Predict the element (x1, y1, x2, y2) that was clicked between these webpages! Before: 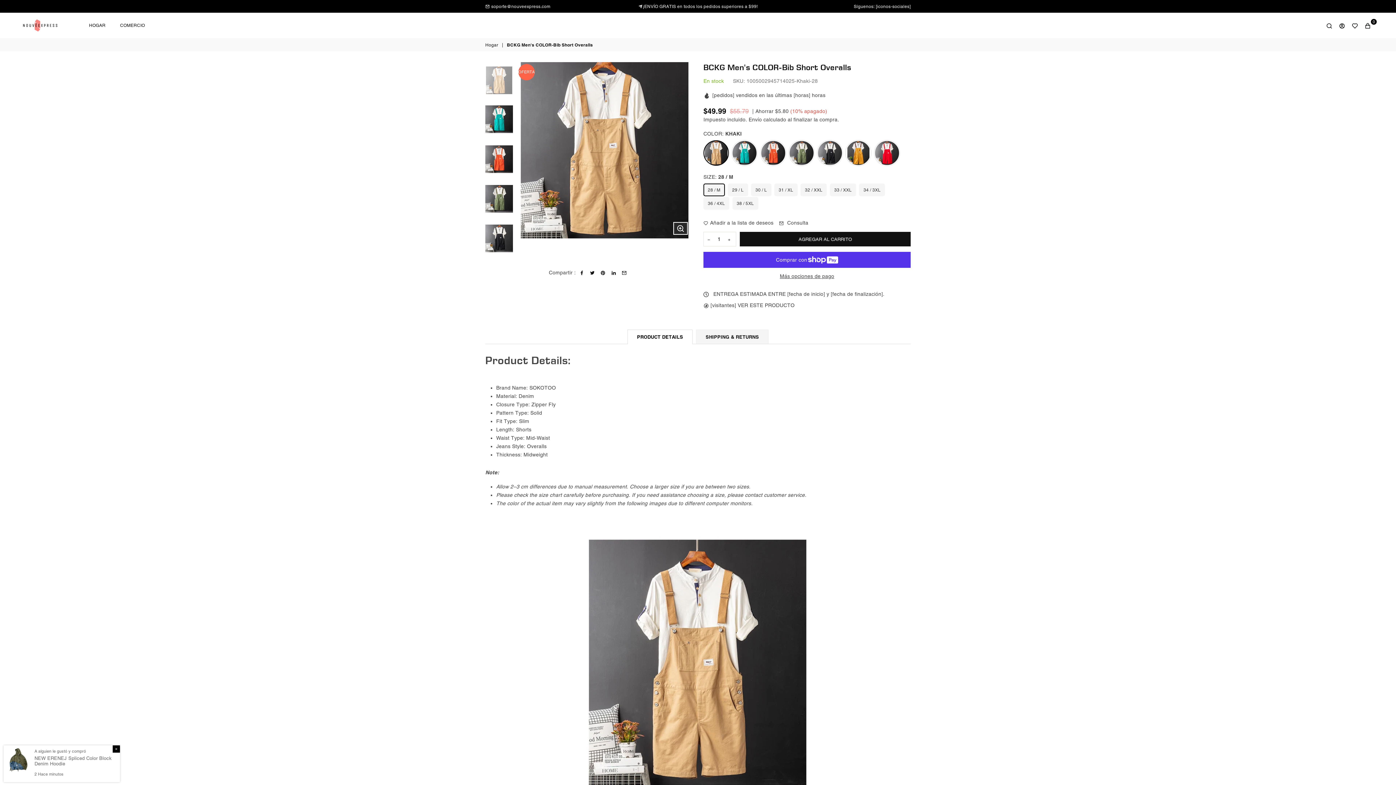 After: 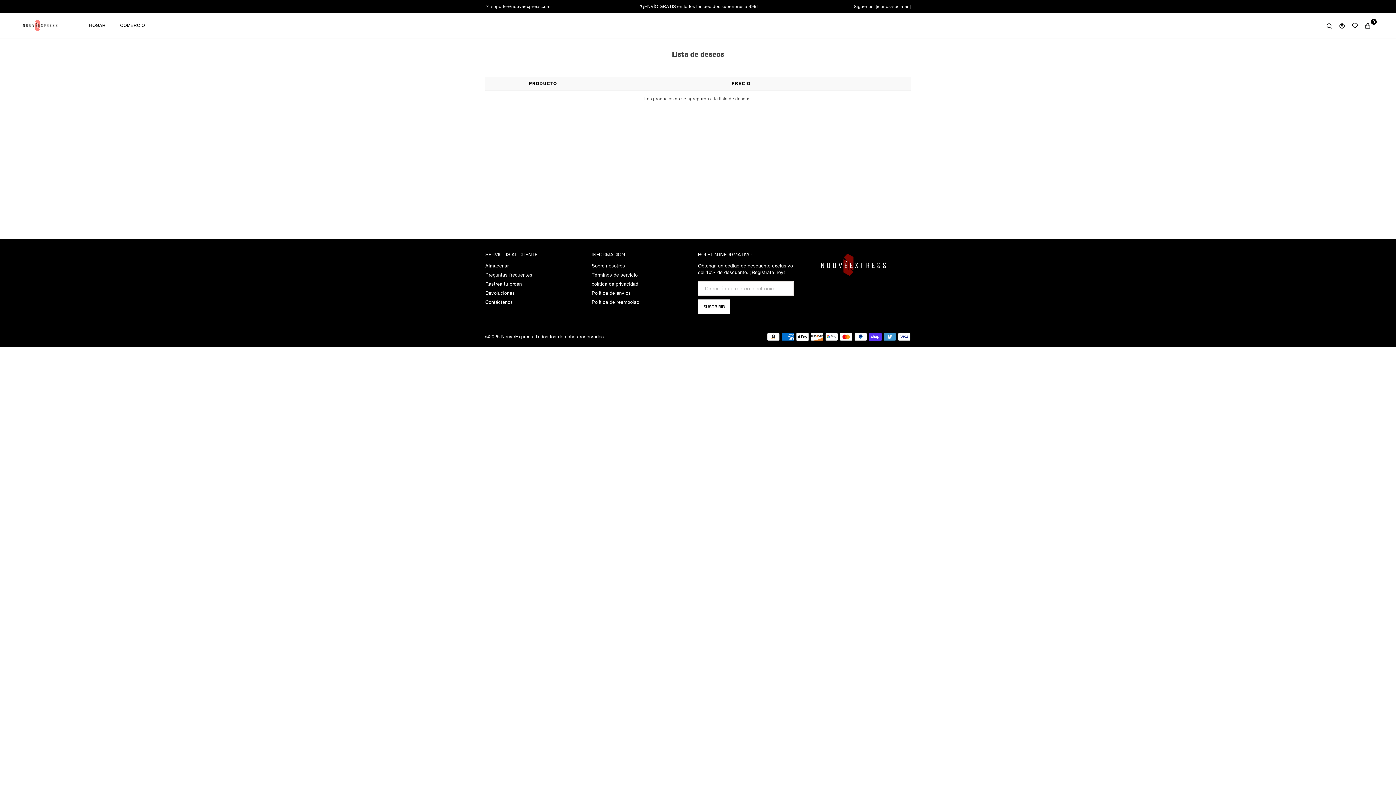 Action: bbox: (1348, 20, 1361, 30)